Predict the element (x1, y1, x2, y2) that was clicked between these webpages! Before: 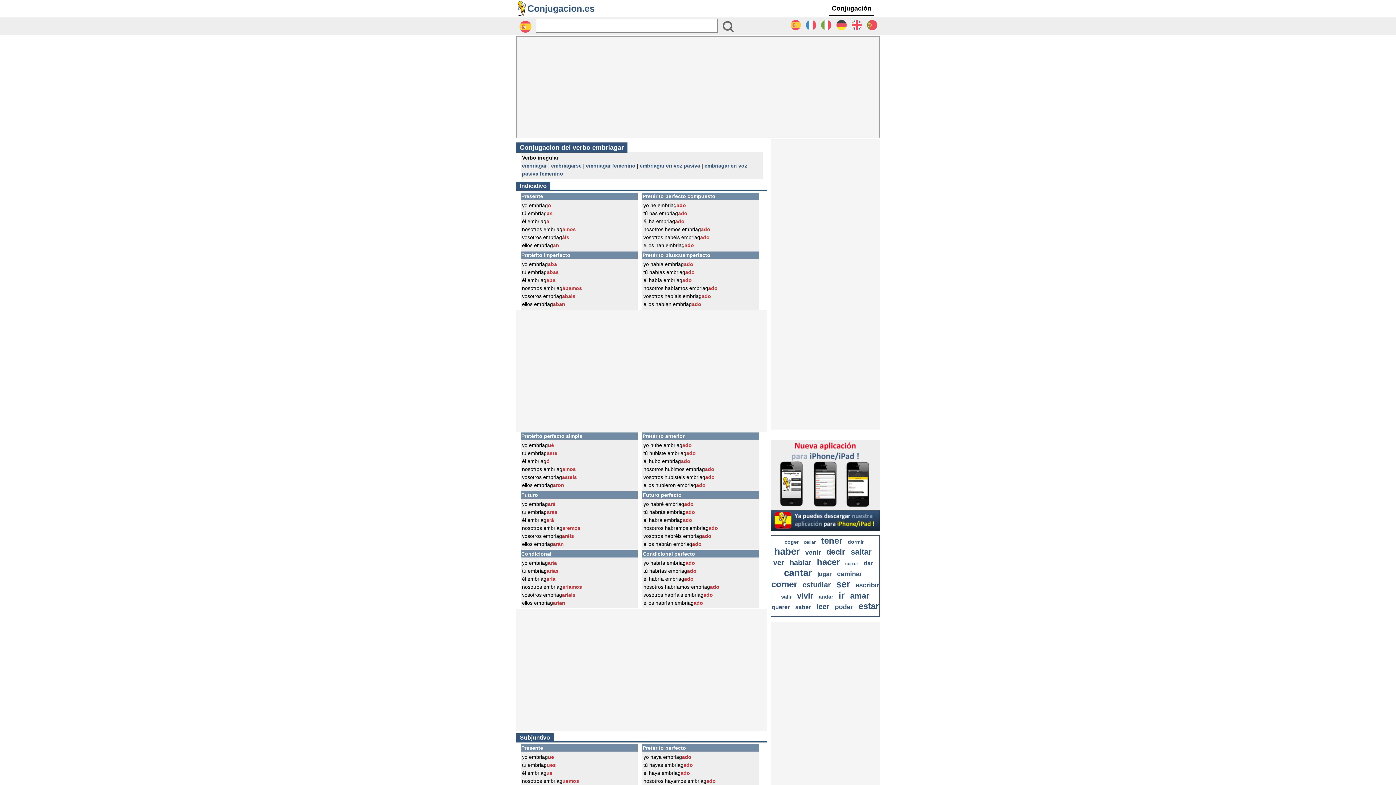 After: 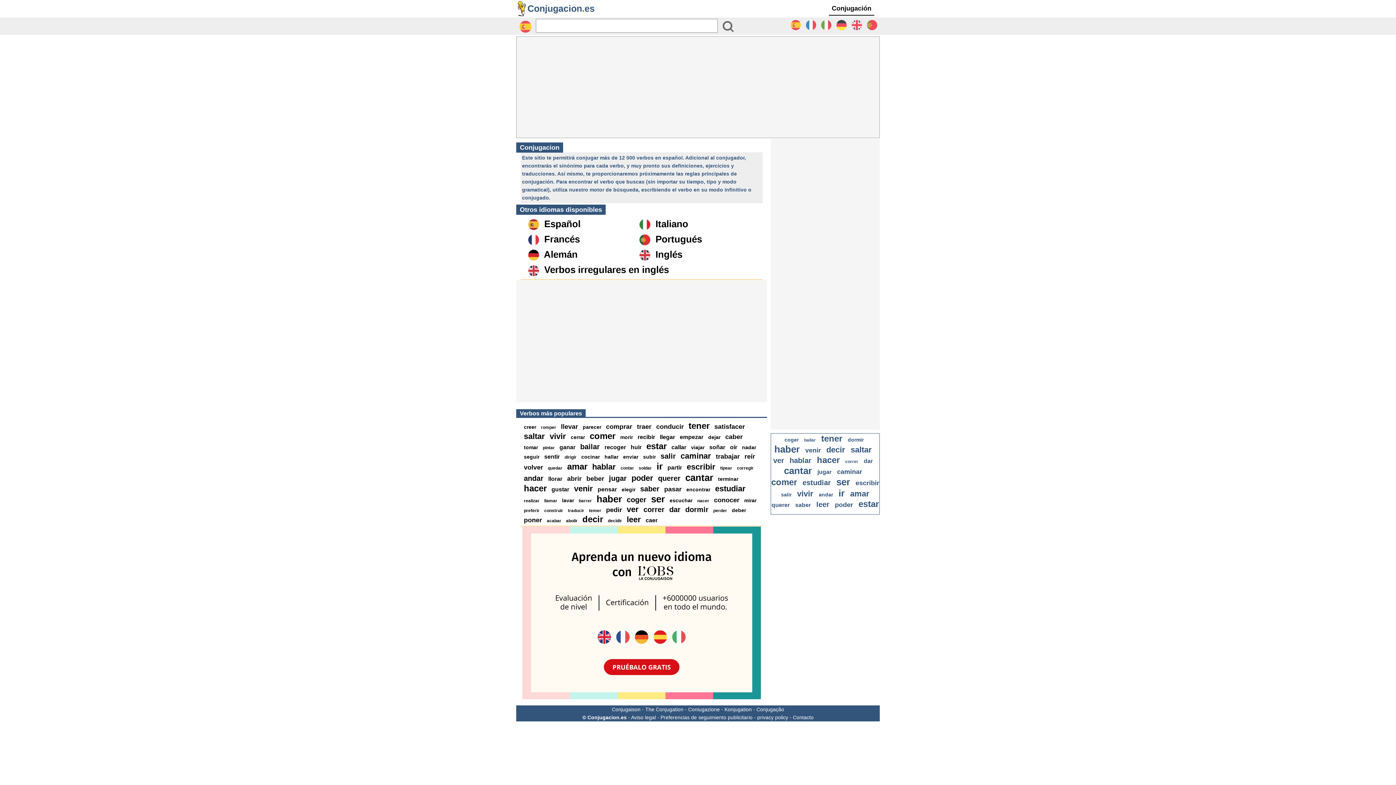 Action: bbox: (790, 26, 801, 31)